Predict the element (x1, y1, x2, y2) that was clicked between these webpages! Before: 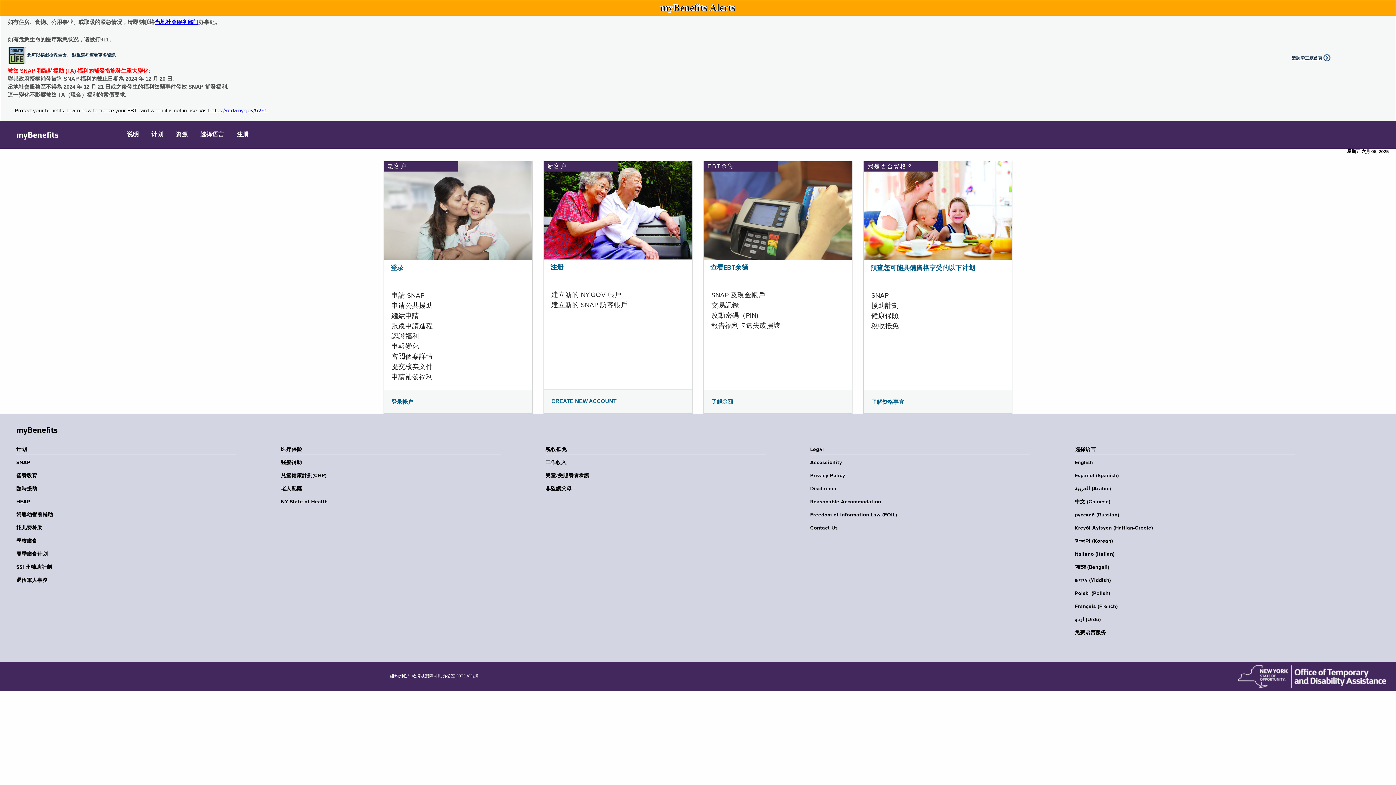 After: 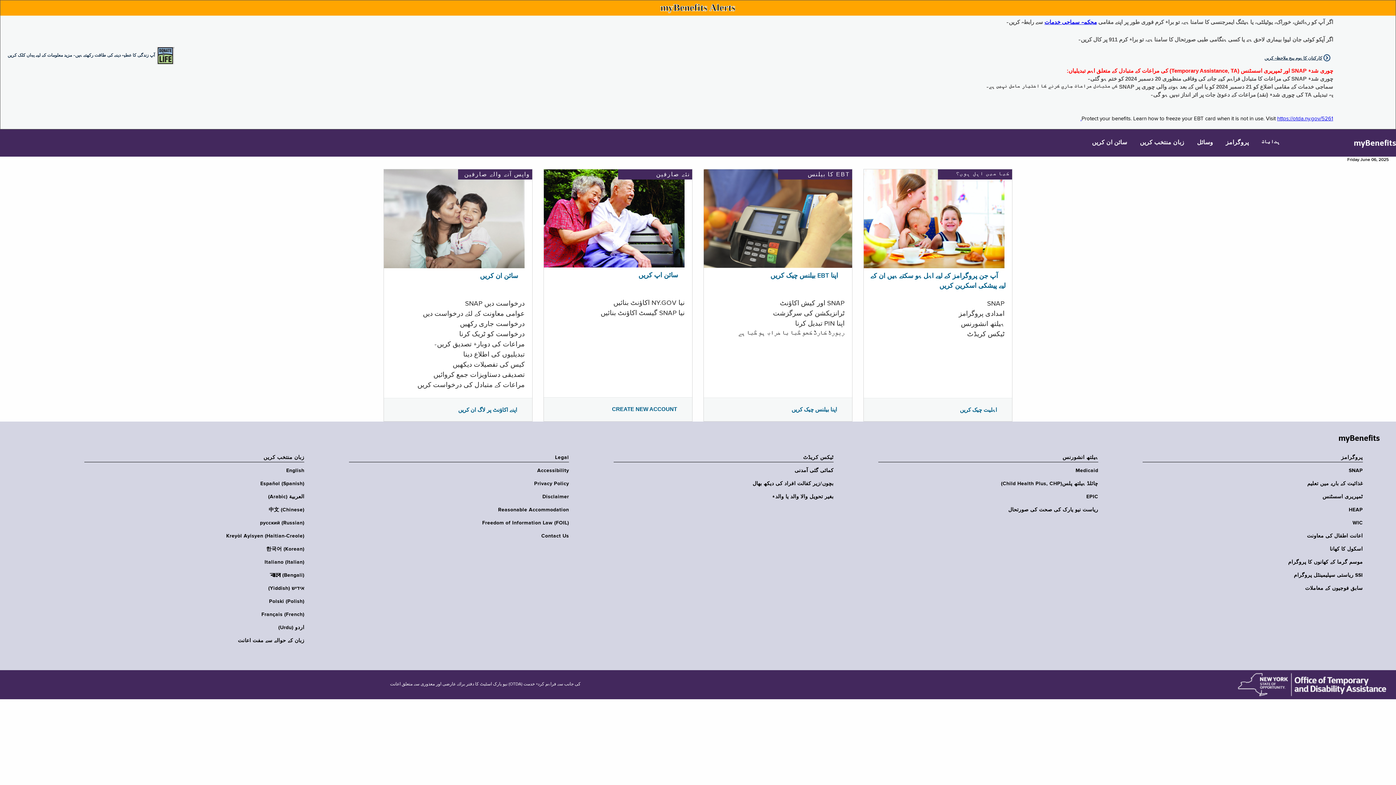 Action: label: اردو (Urdu) bbox: (1075, 616, 1299, 623)